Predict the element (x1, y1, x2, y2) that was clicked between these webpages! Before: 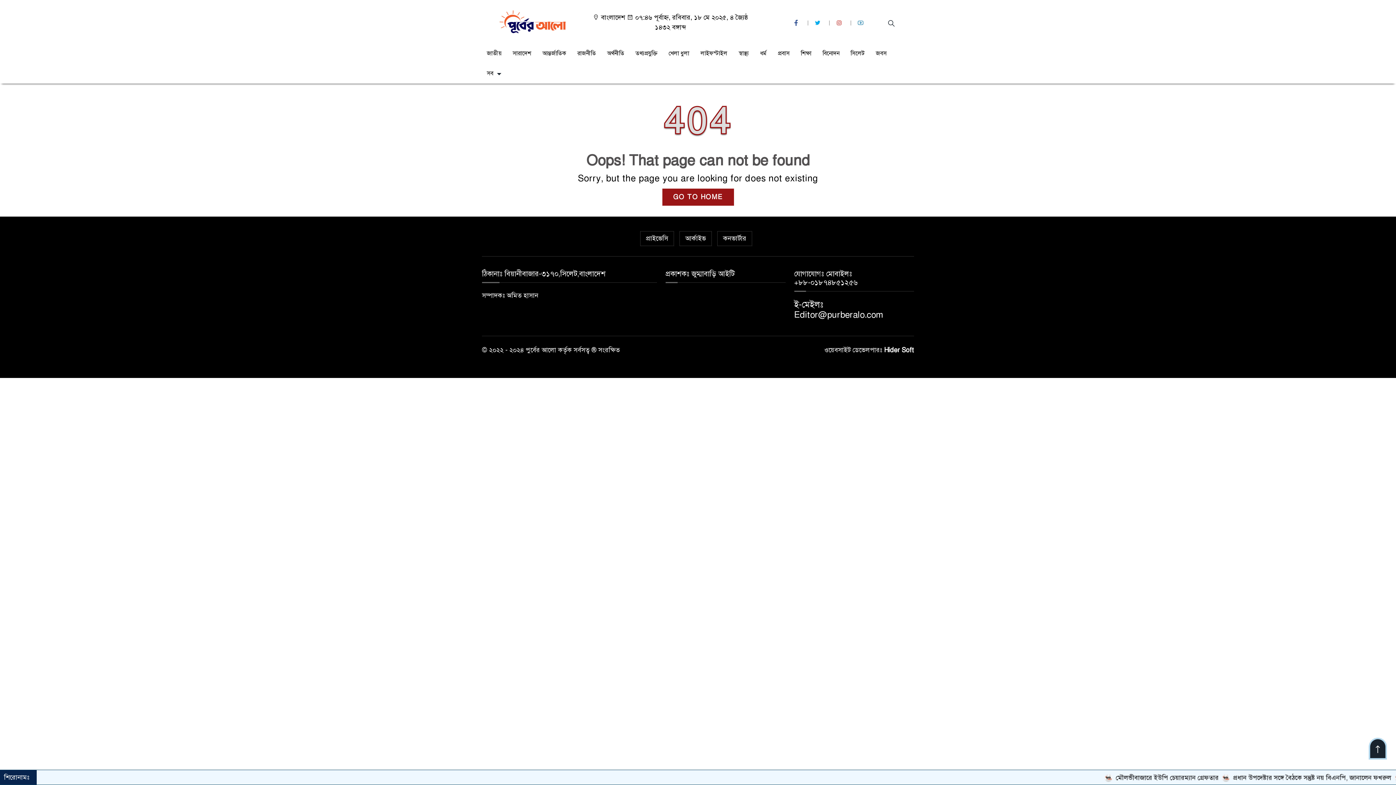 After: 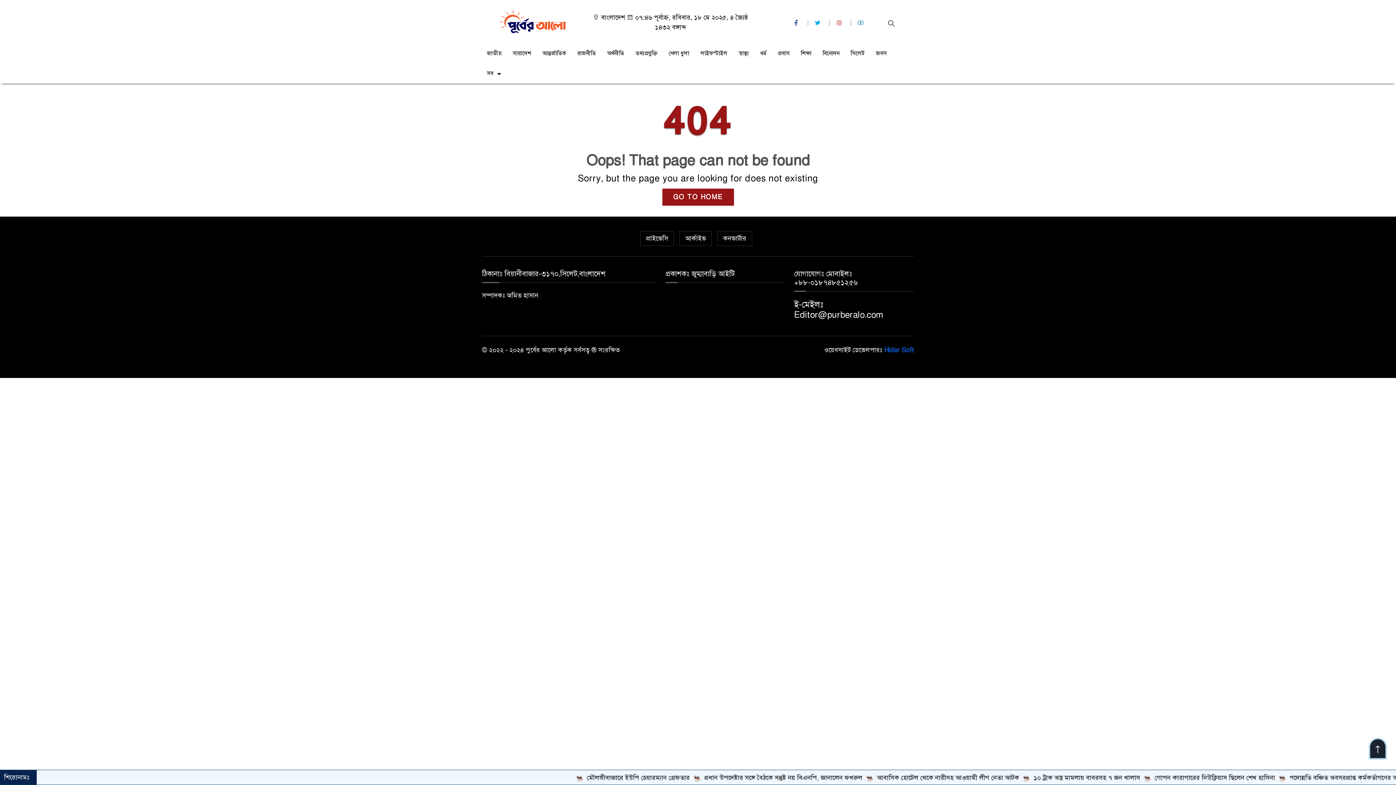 Action: bbox: (884, 346, 914, 354) label: Hider Soft